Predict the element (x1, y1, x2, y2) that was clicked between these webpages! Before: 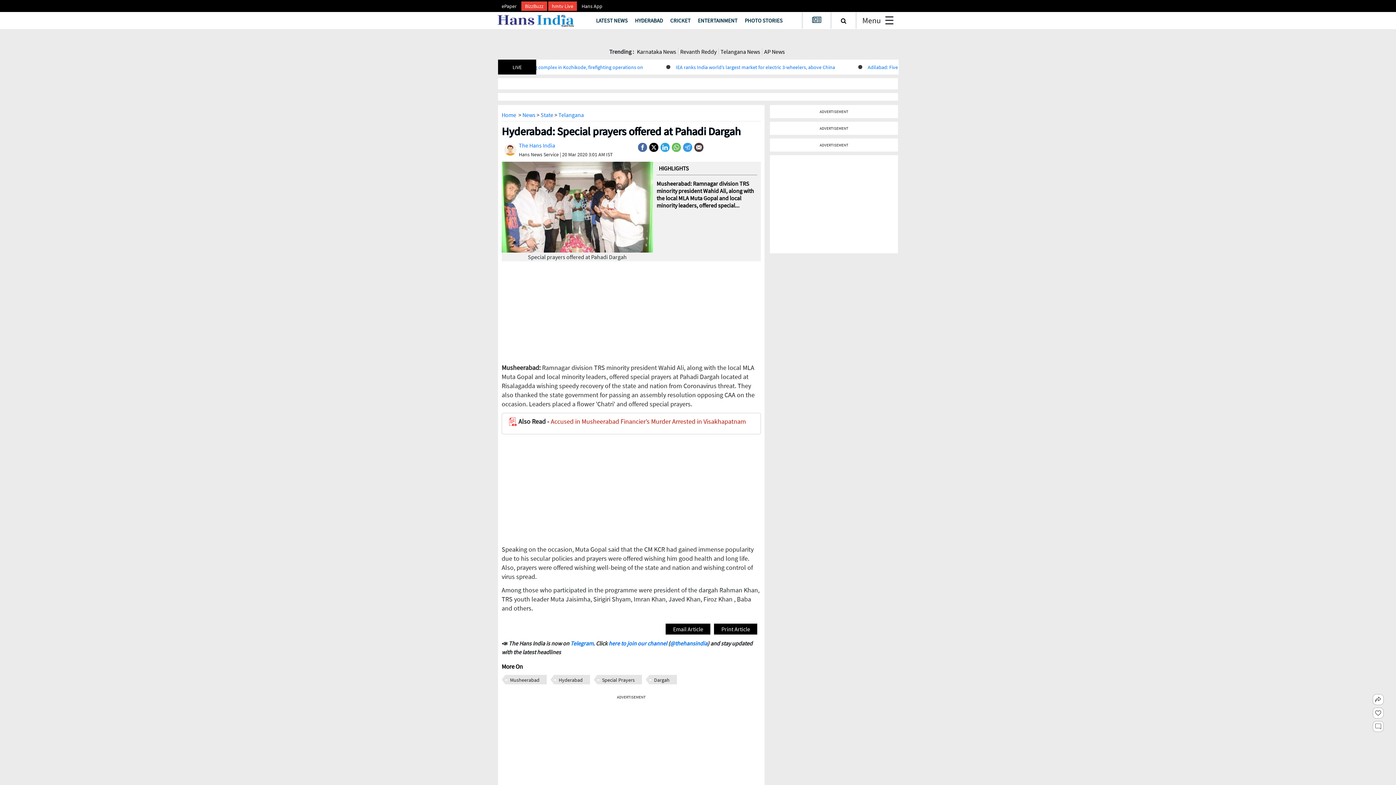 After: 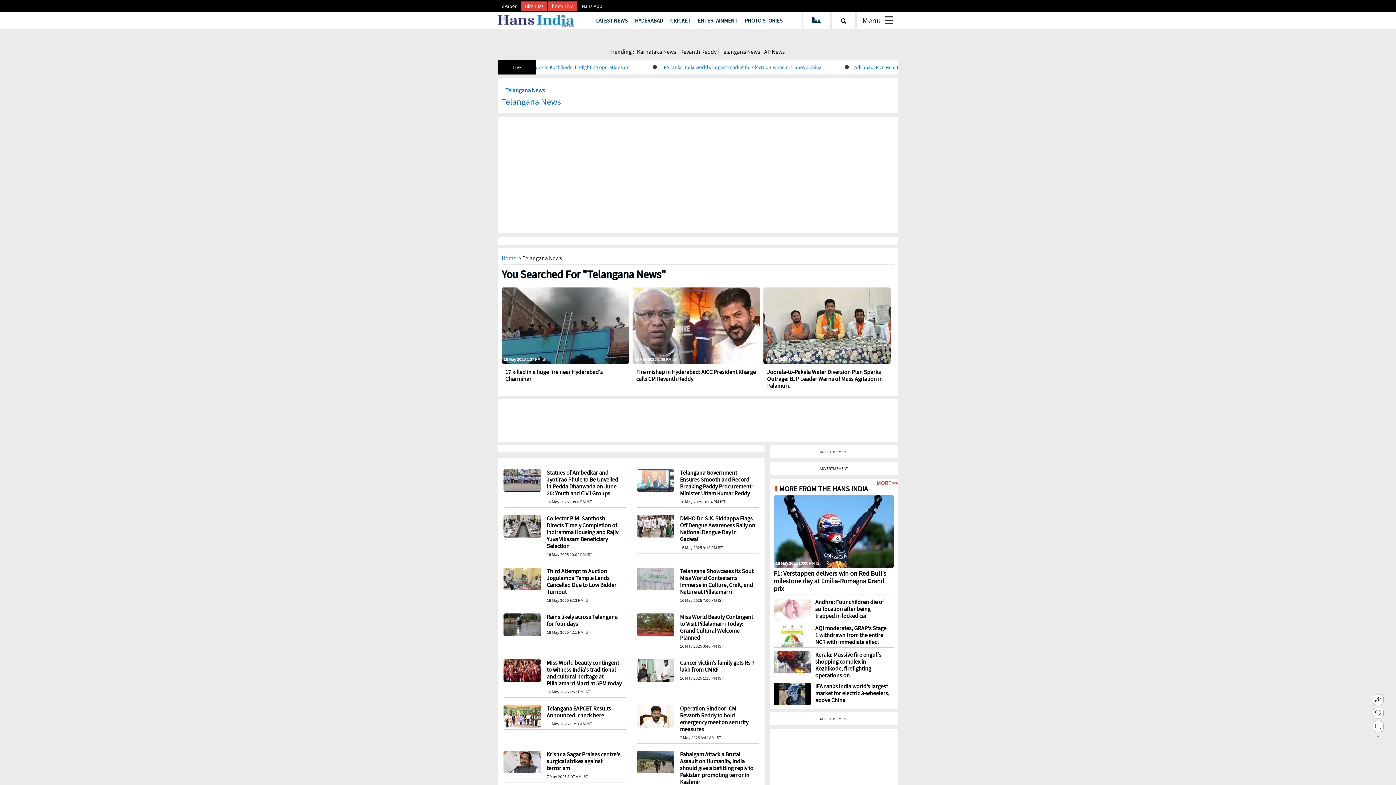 Action: label: Telangana News bbox: (718, 33, 762, 40)